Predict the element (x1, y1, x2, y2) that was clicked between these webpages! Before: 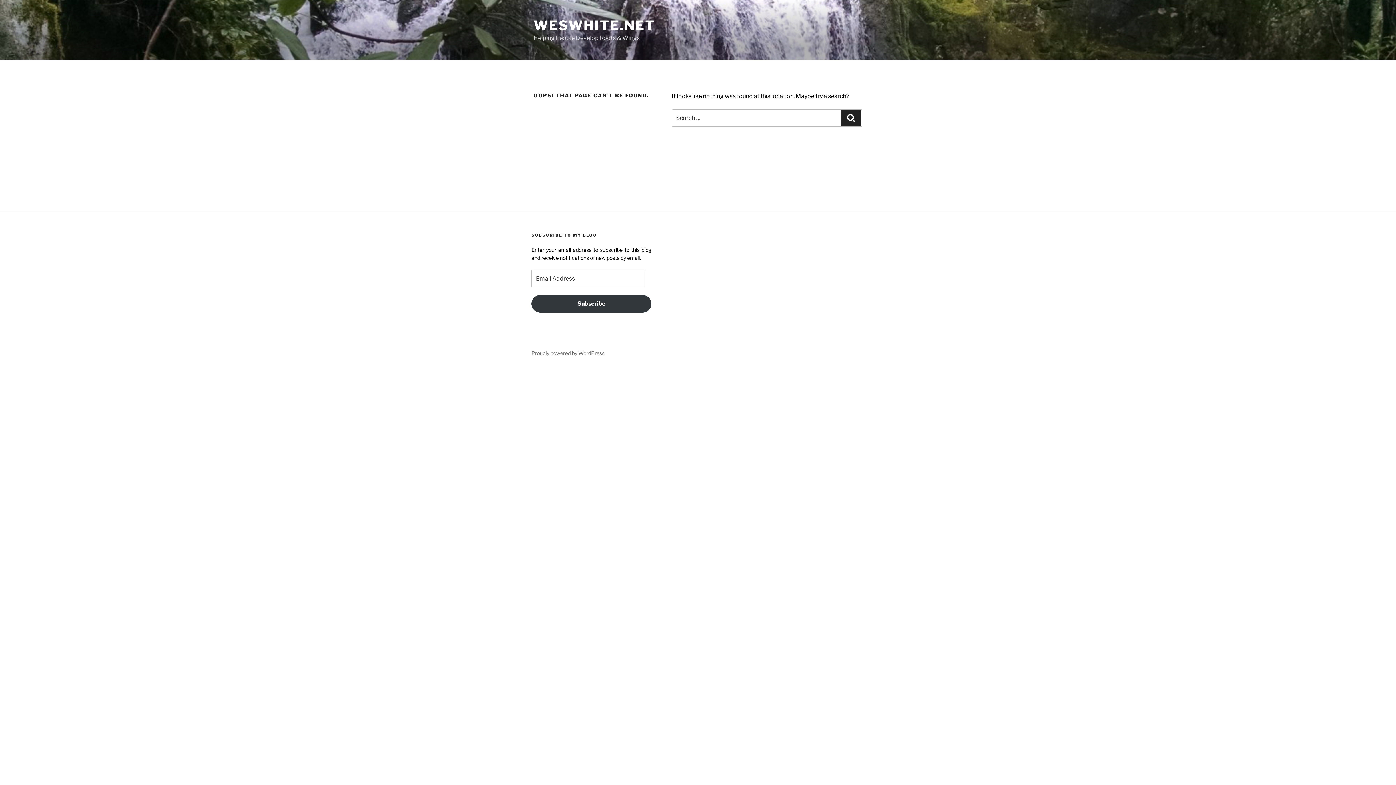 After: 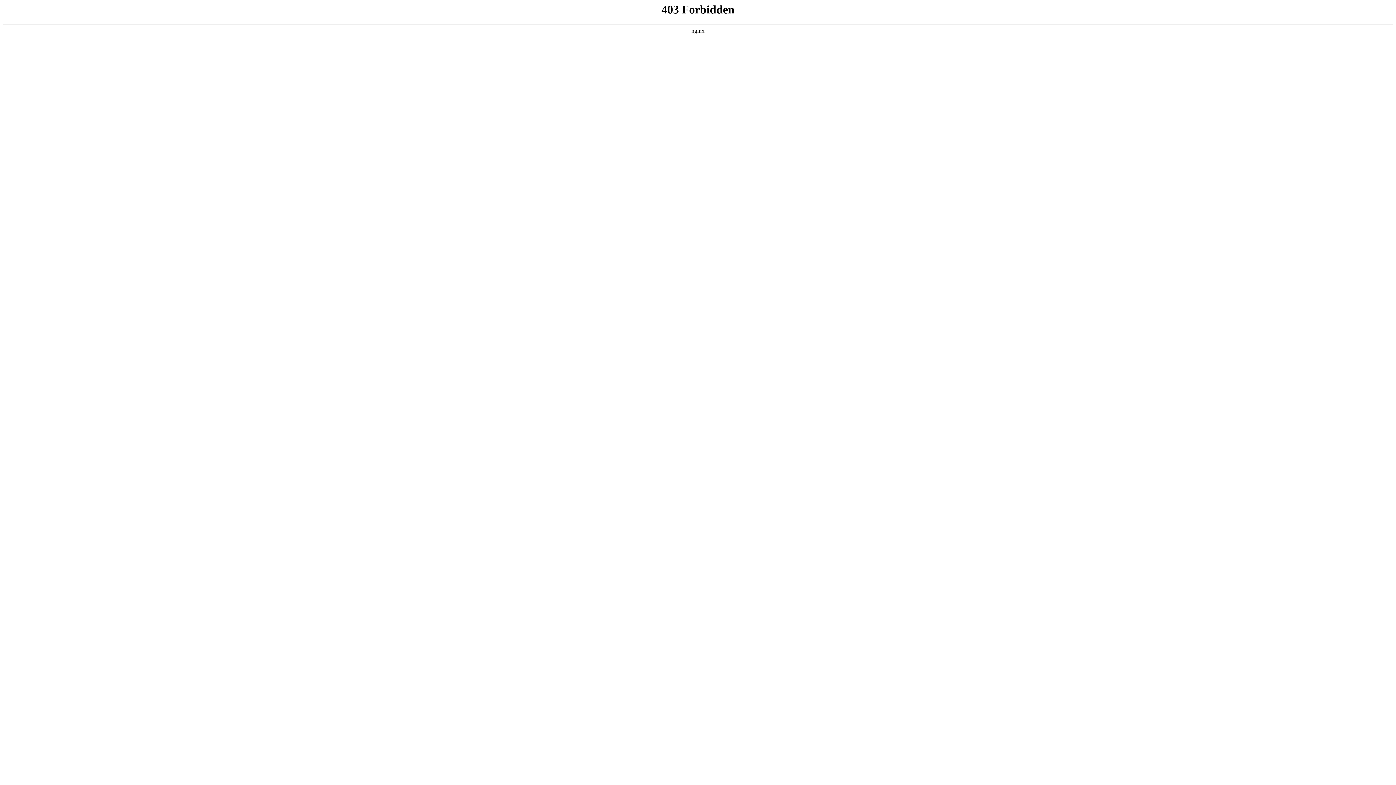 Action: label: Proudly powered by WordPress bbox: (531, 350, 604, 356)